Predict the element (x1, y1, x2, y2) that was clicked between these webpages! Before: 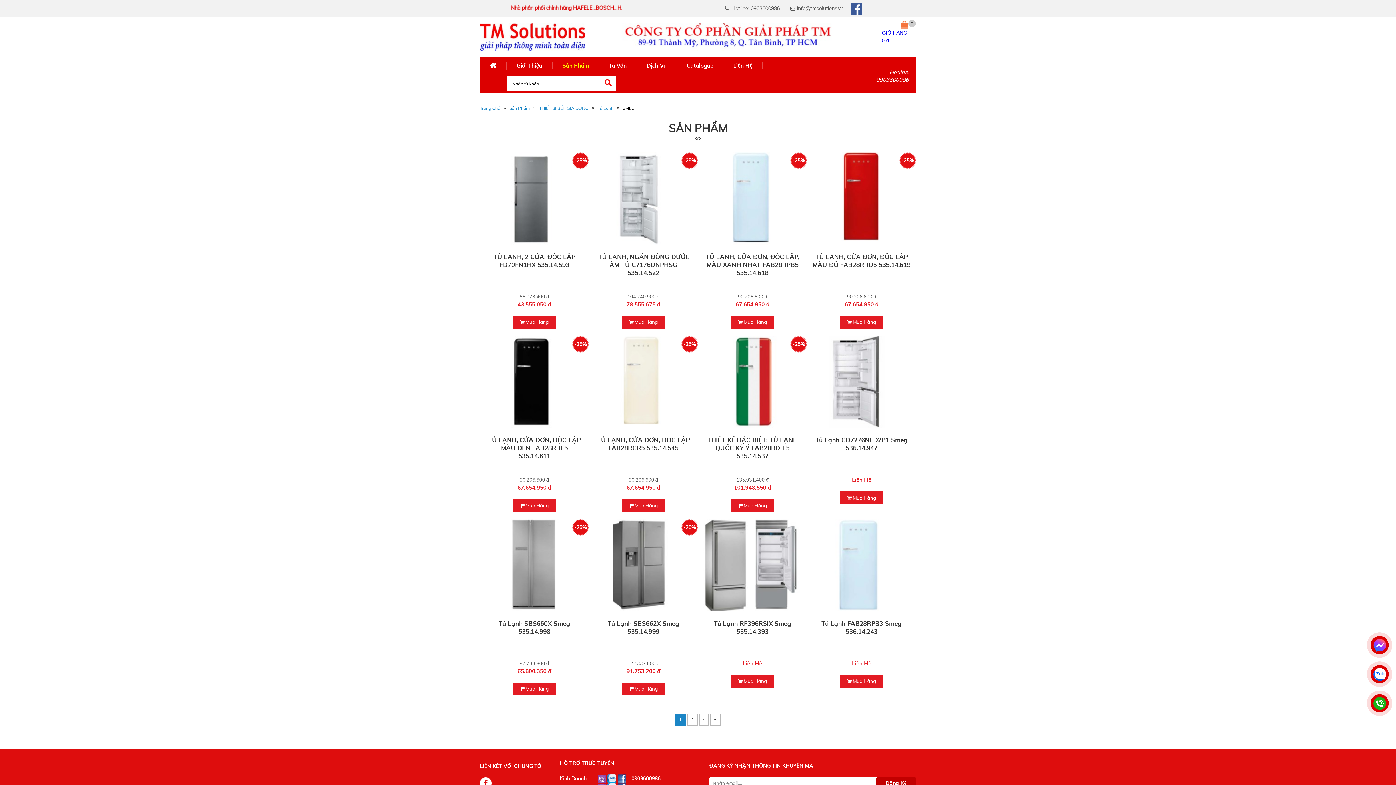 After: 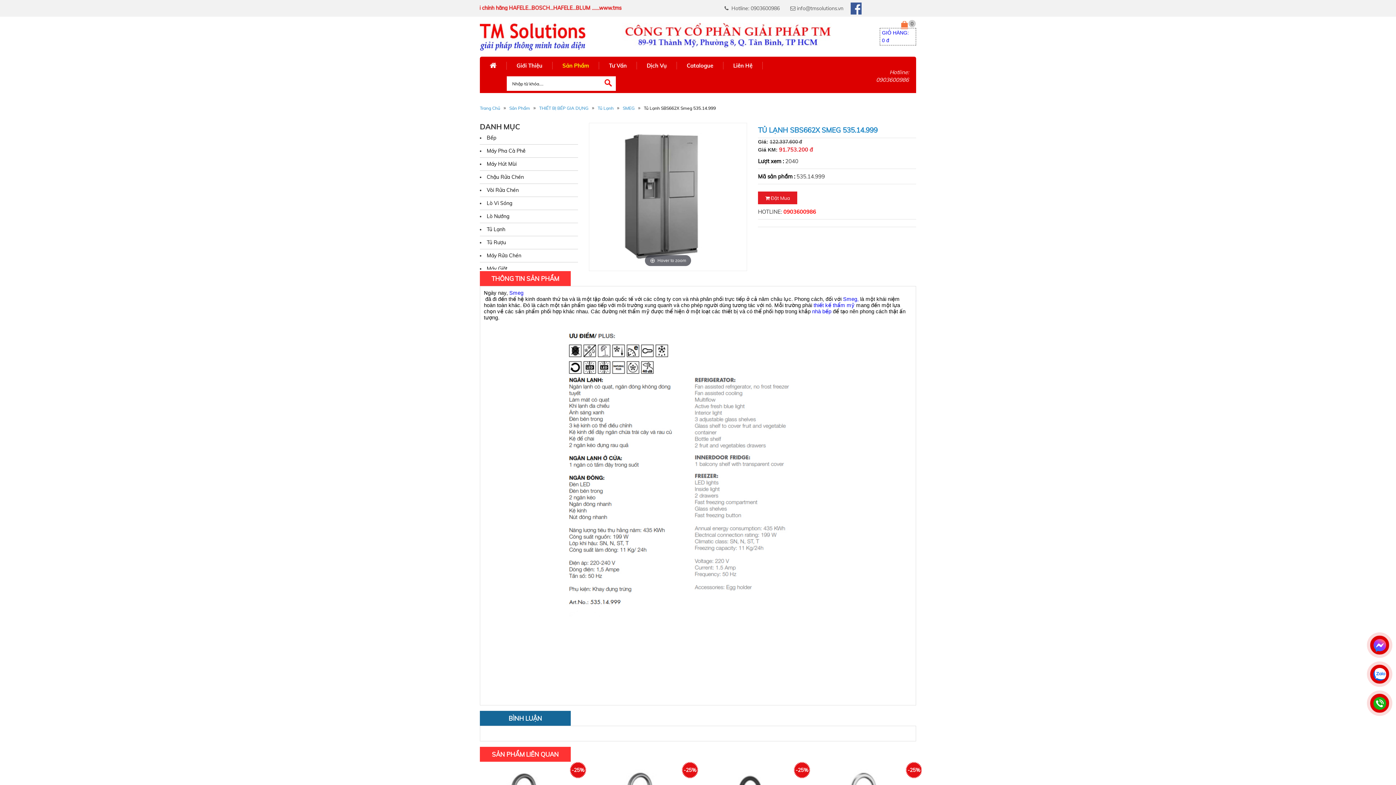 Action: bbox: (594, 519, 692, 611)